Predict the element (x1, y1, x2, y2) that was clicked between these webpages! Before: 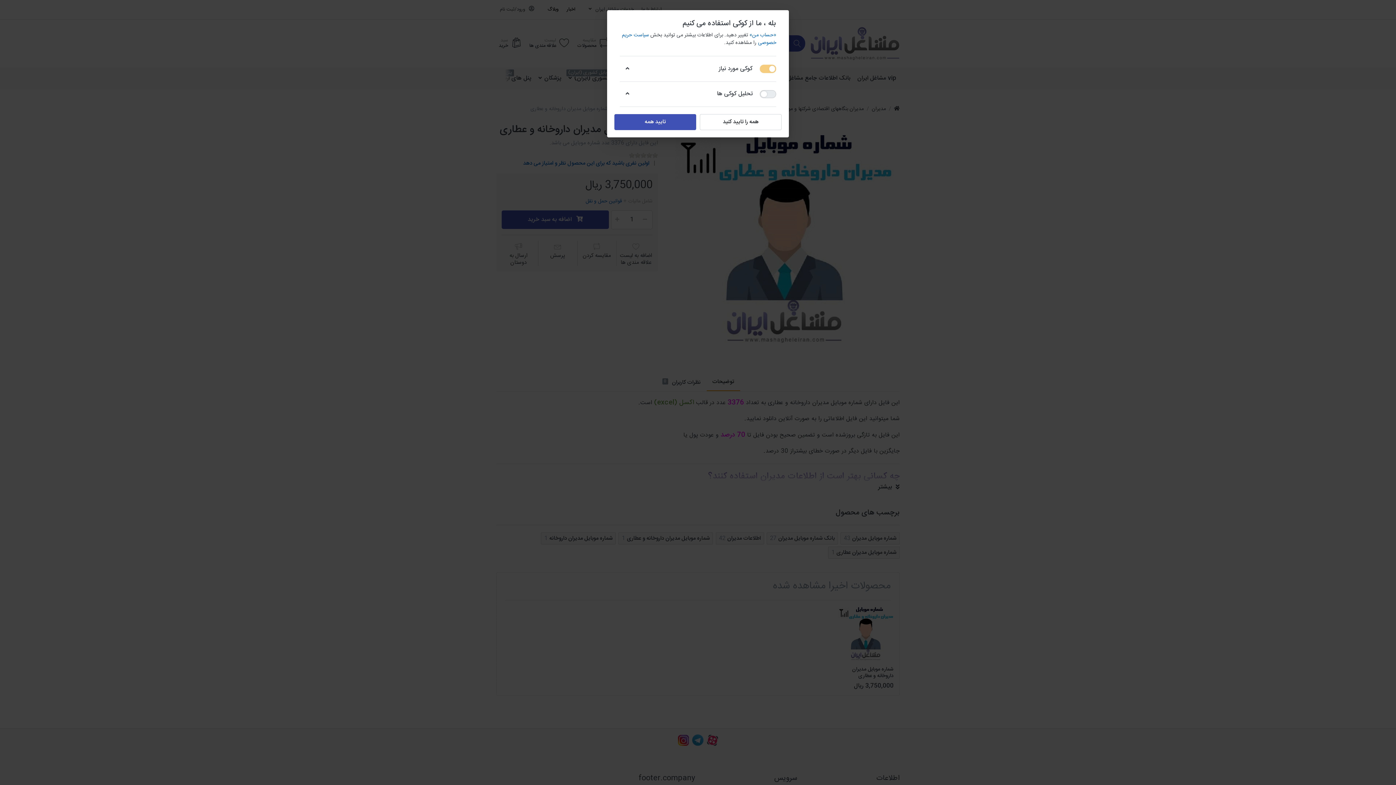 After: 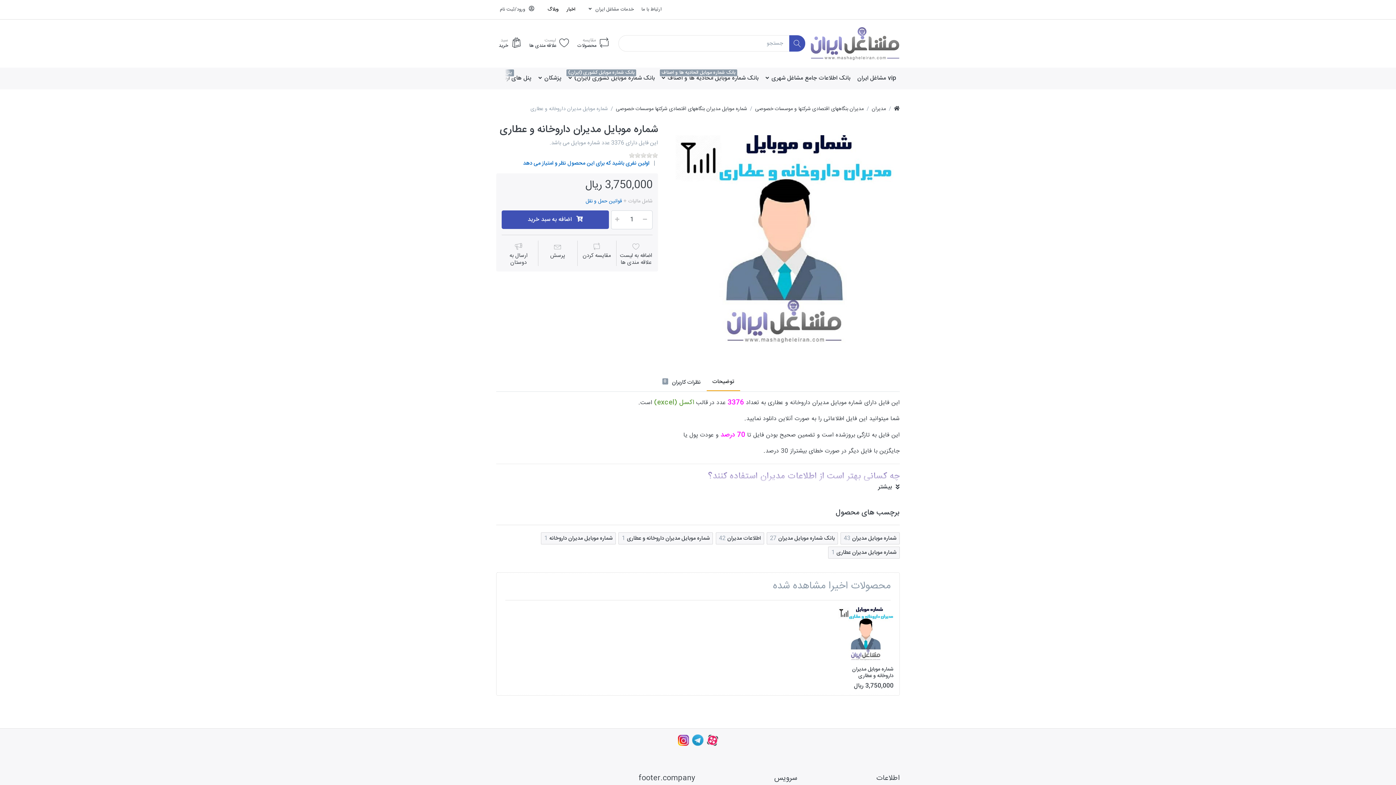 Action: bbox: (614, 114, 696, 130) label: تایید همه